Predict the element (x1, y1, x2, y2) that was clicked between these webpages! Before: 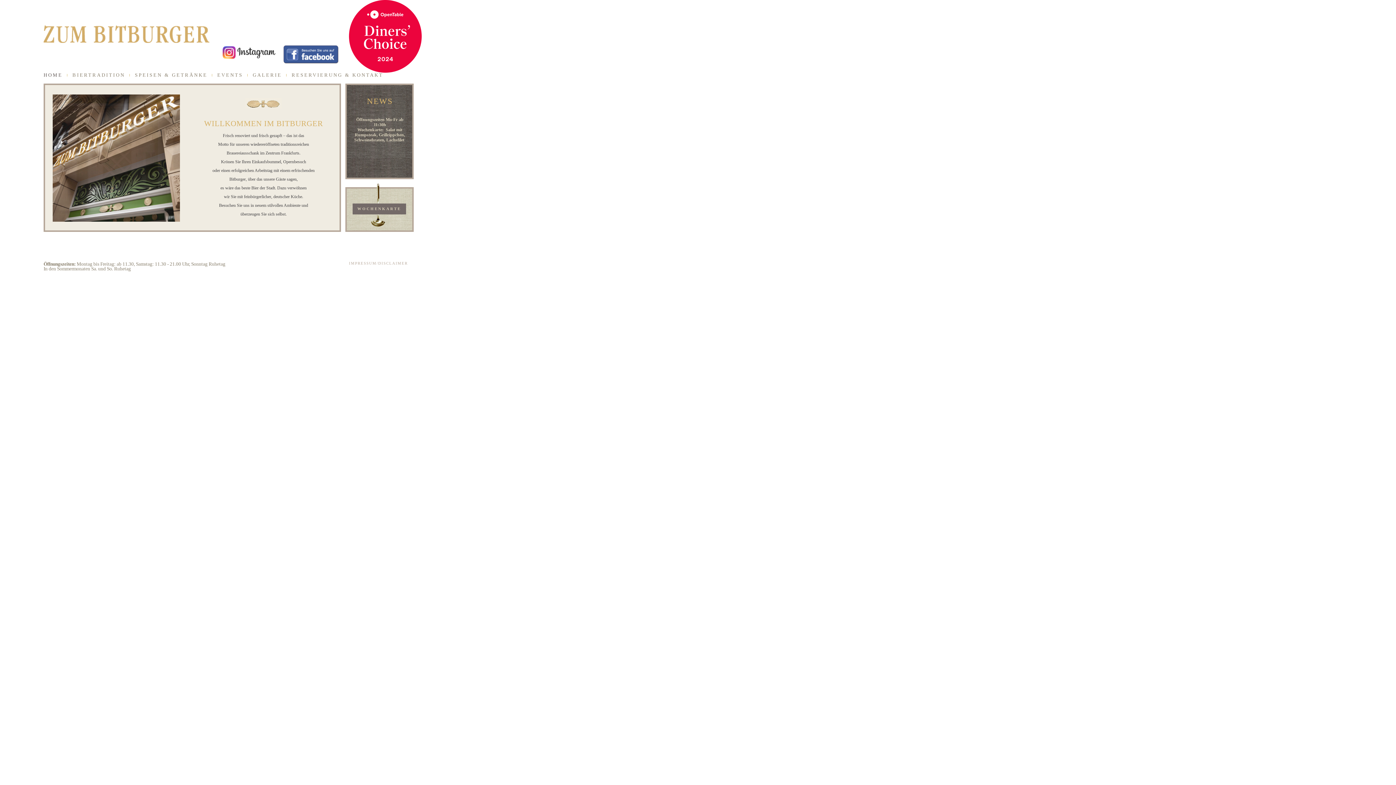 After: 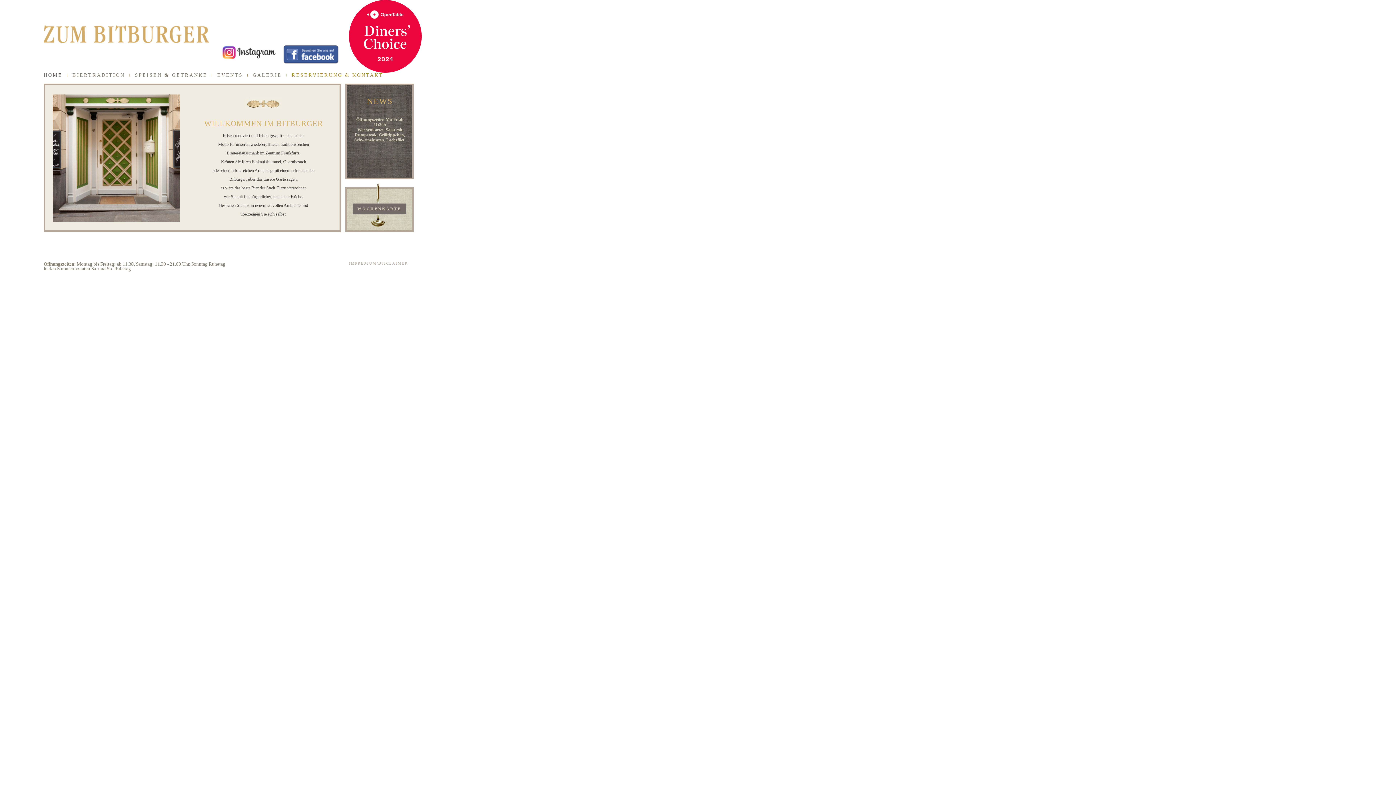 Action: label: RESERVIERUNG & KONTAKT bbox: (291, 72, 383, 77)